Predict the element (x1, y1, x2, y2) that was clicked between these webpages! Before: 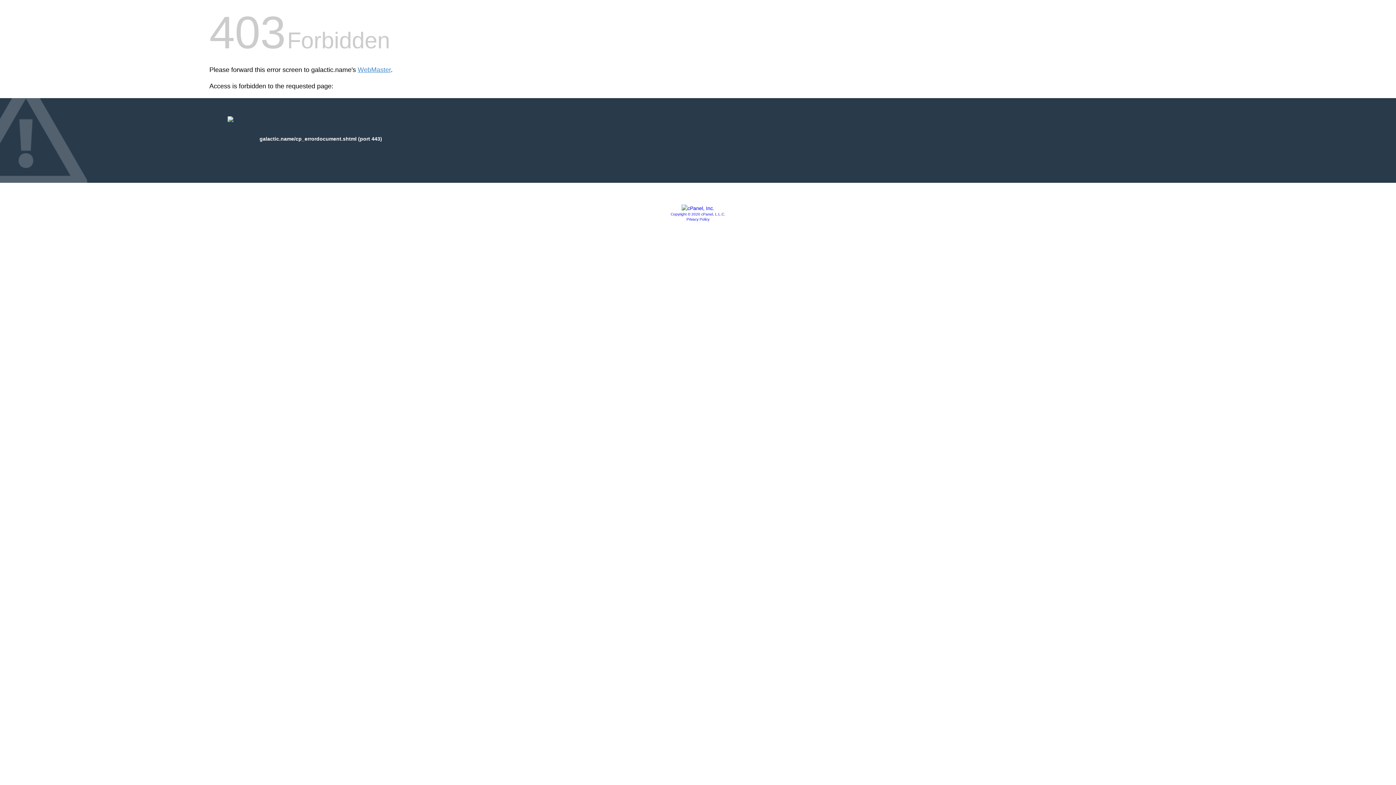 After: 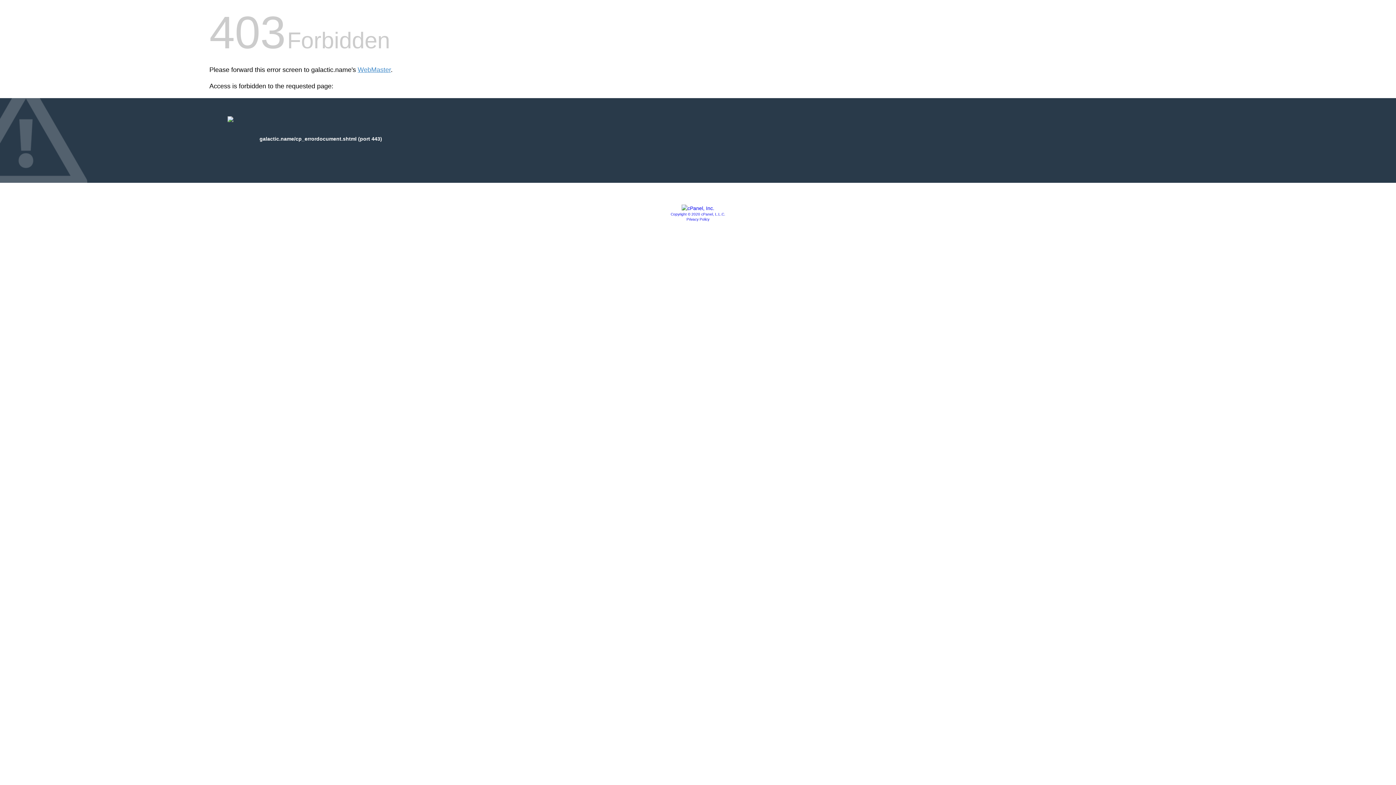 Action: label: Privacy Policy bbox: (686, 217, 709, 221)